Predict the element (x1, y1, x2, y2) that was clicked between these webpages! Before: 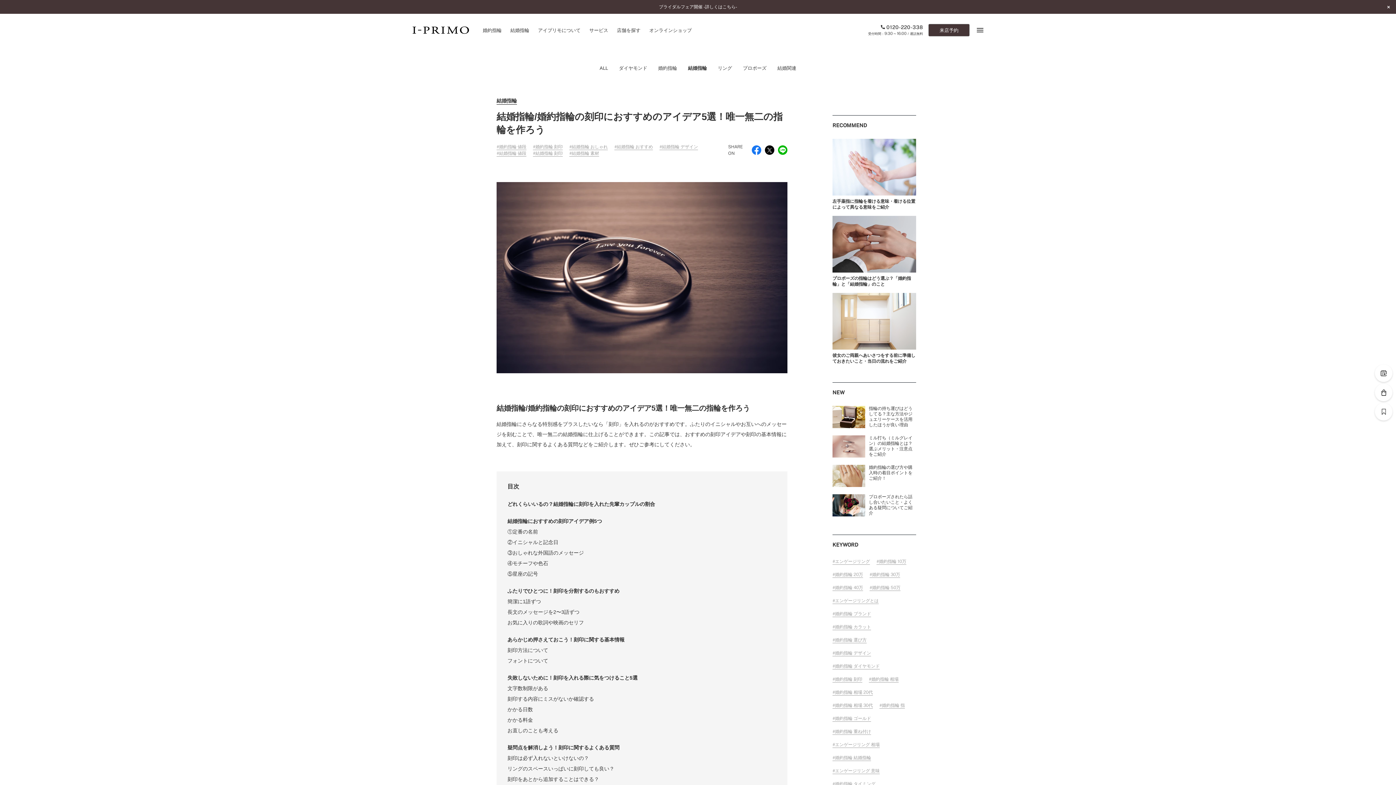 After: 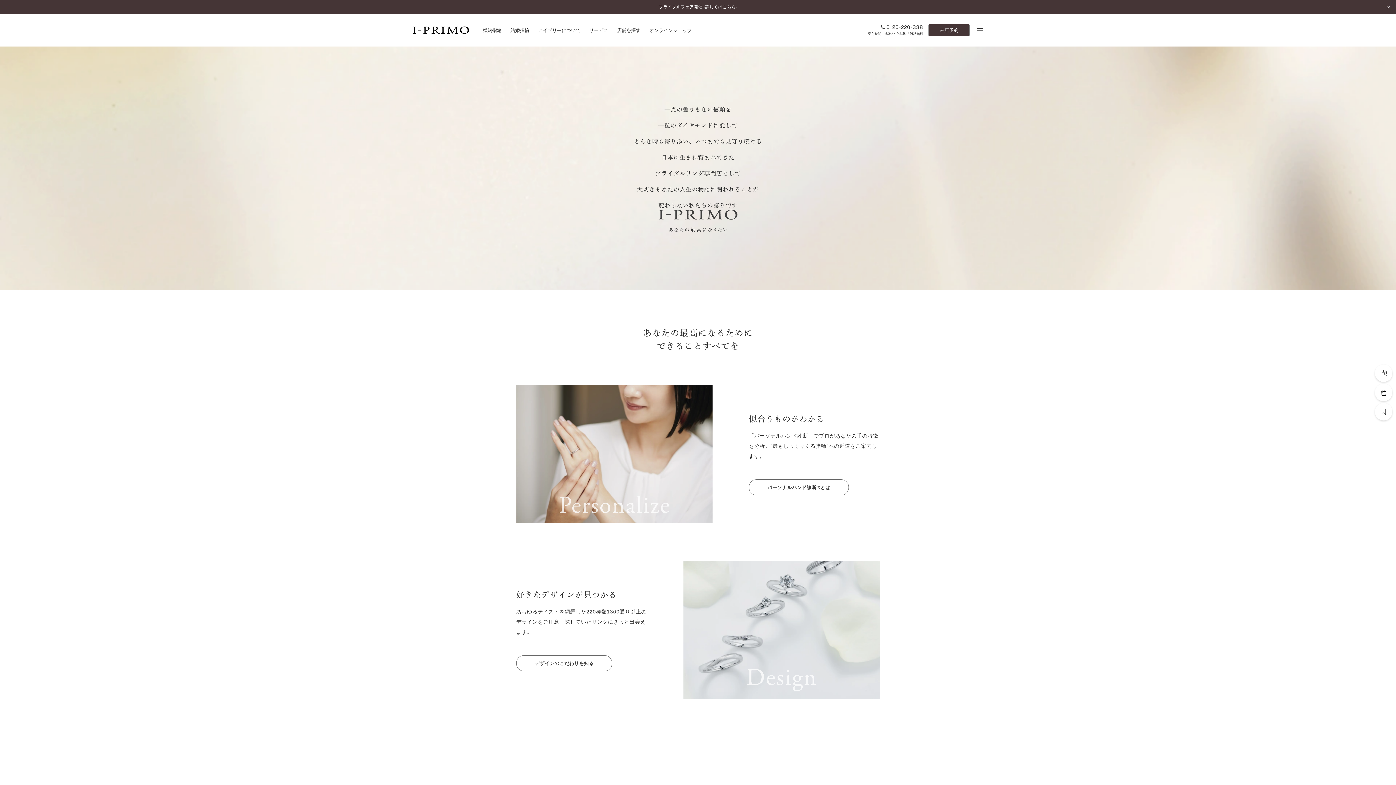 Action: label: アイプリモについて bbox: (533, 24, 585, 35)